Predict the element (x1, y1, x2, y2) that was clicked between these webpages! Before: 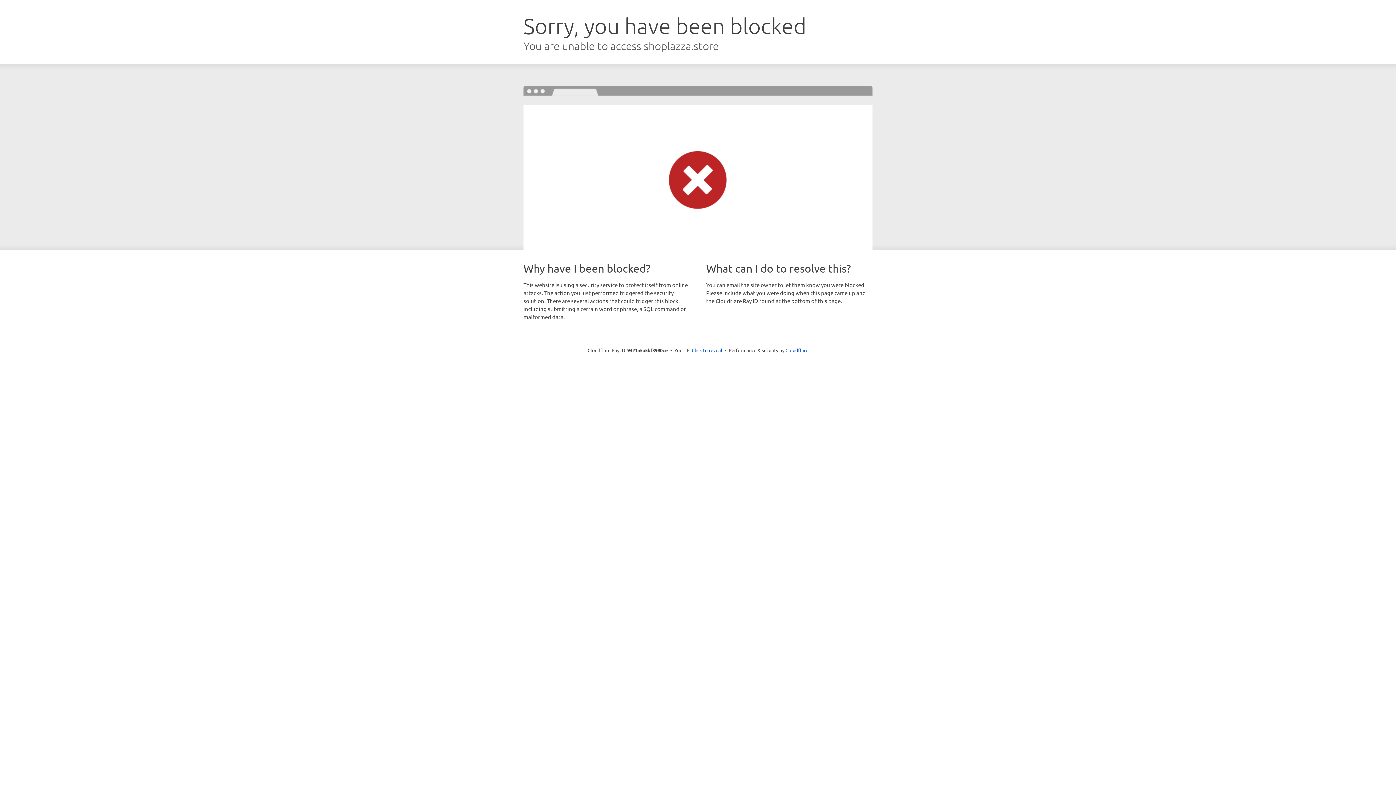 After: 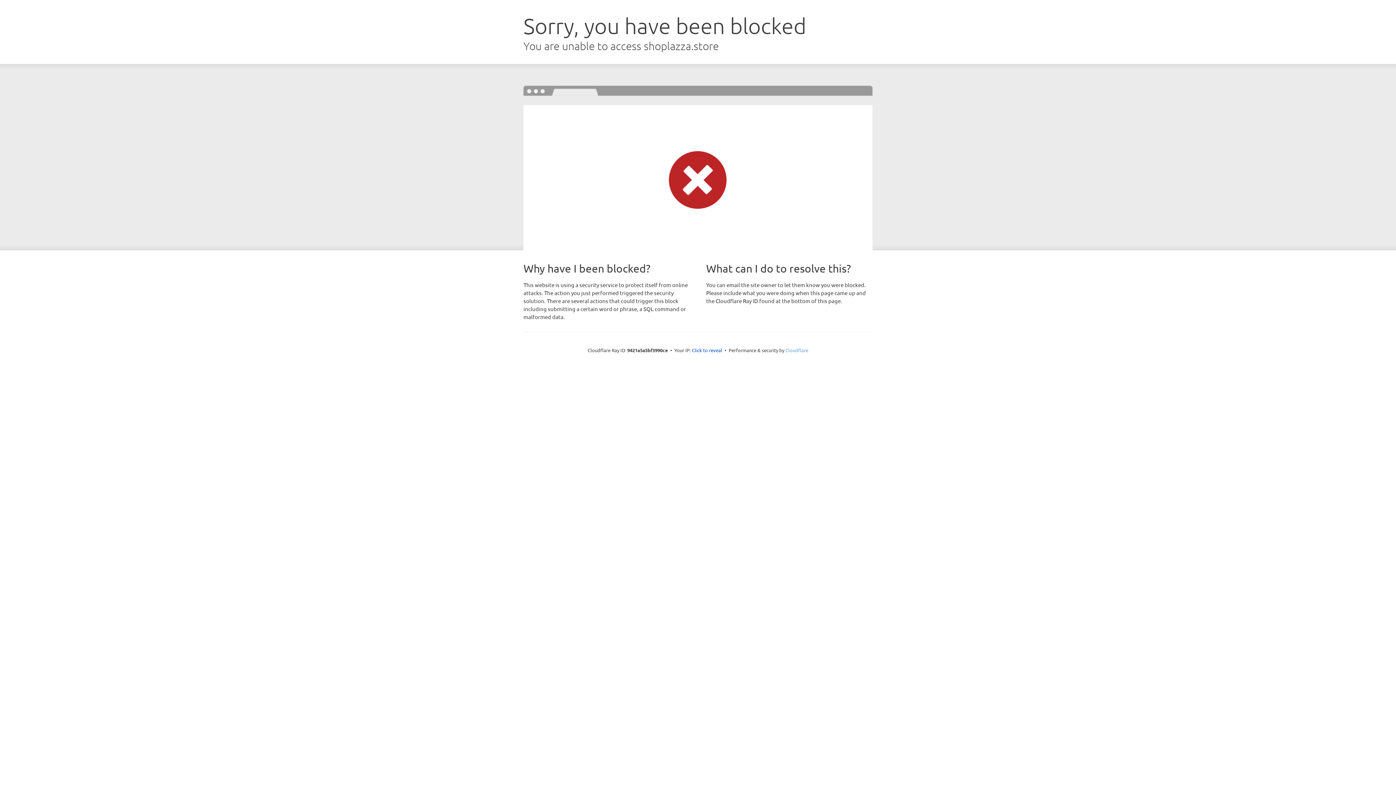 Action: bbox: (785, 347, 808, 353) label: Cloudflare